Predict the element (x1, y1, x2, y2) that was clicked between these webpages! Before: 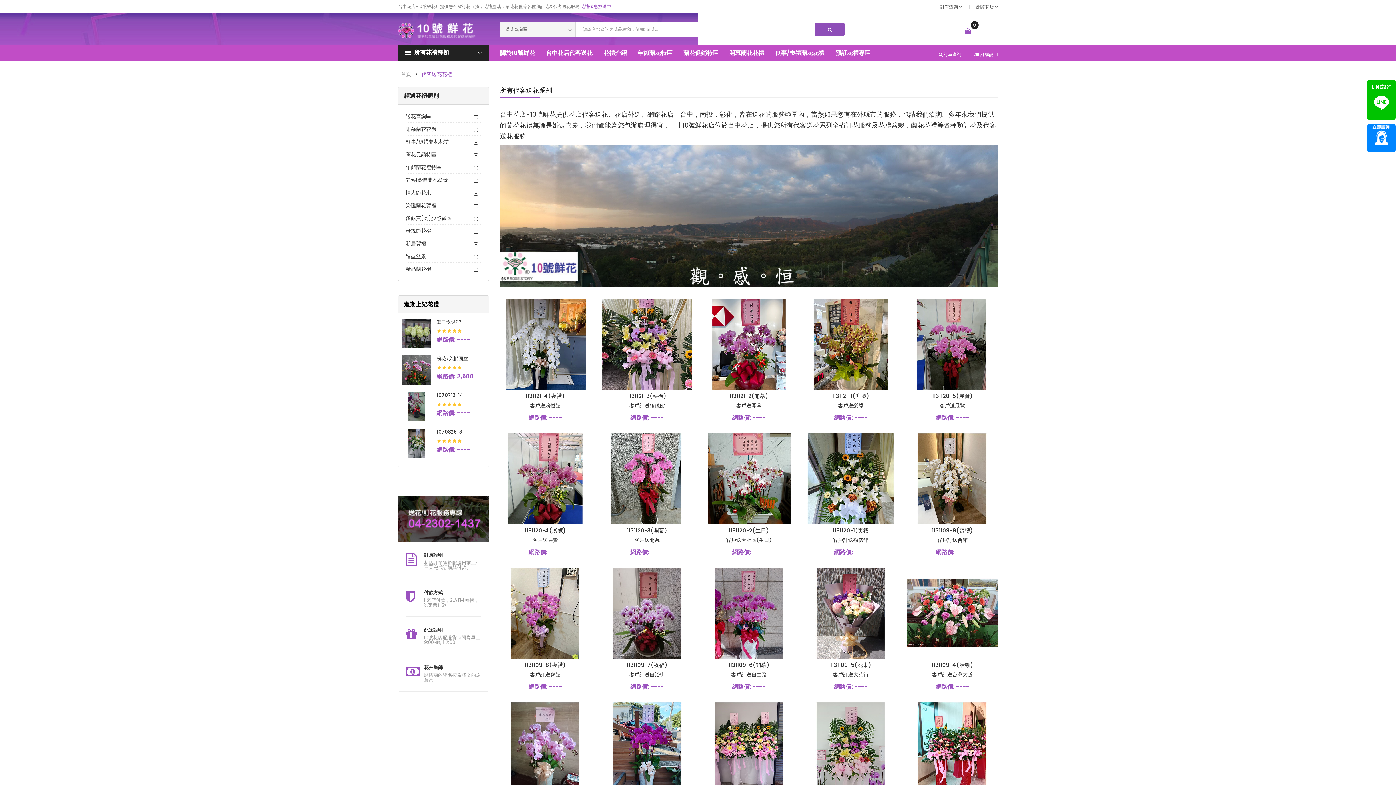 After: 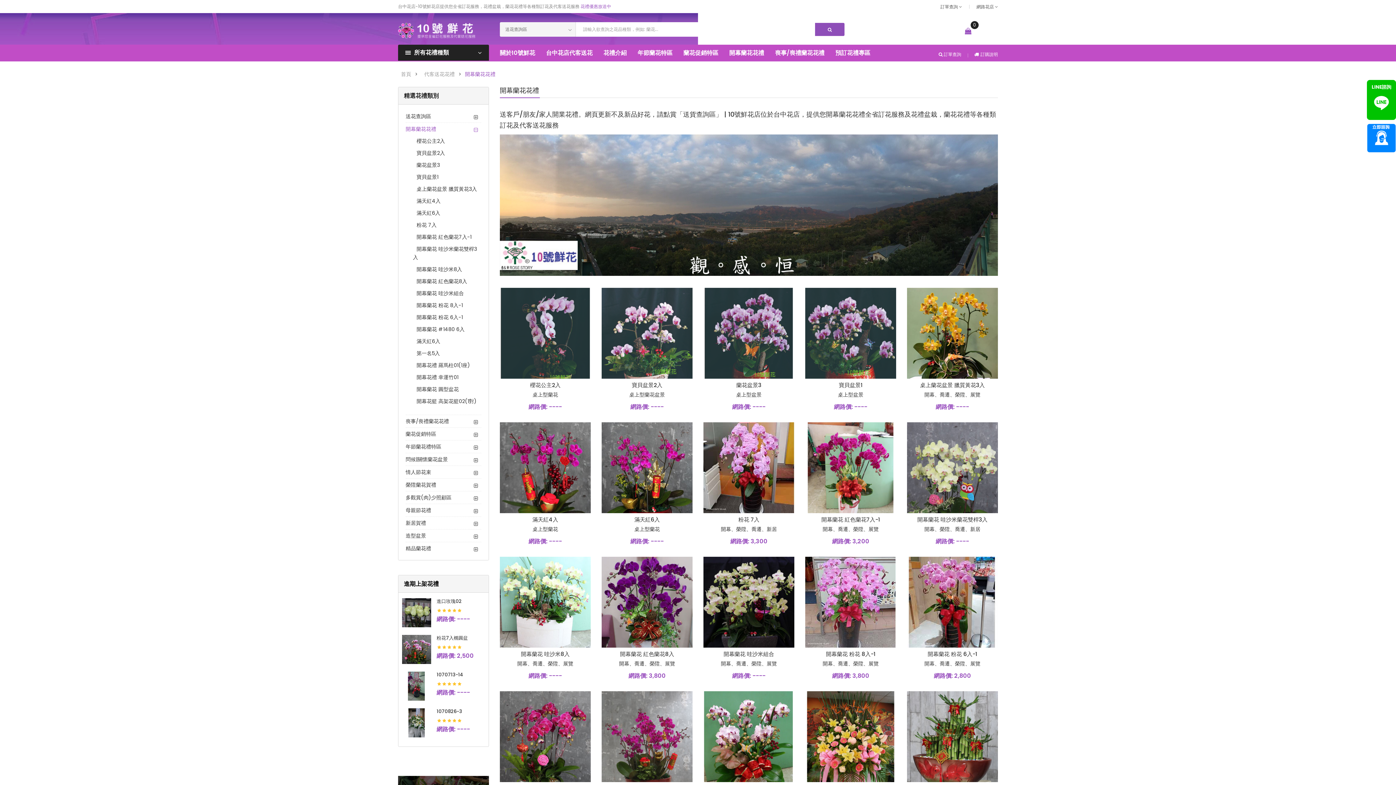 Action: label: 開幕蘭花花禮 bbox: (405, 122, 481, 135)